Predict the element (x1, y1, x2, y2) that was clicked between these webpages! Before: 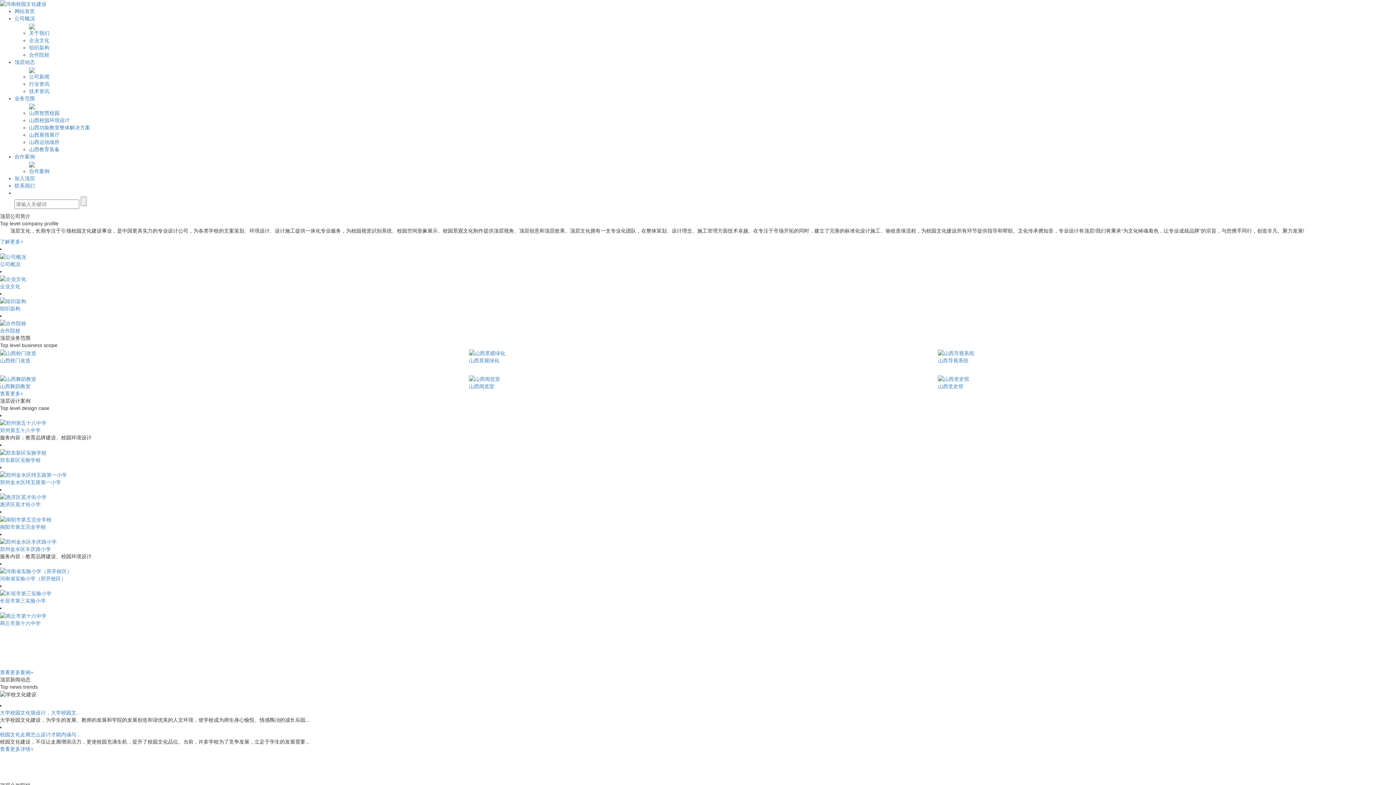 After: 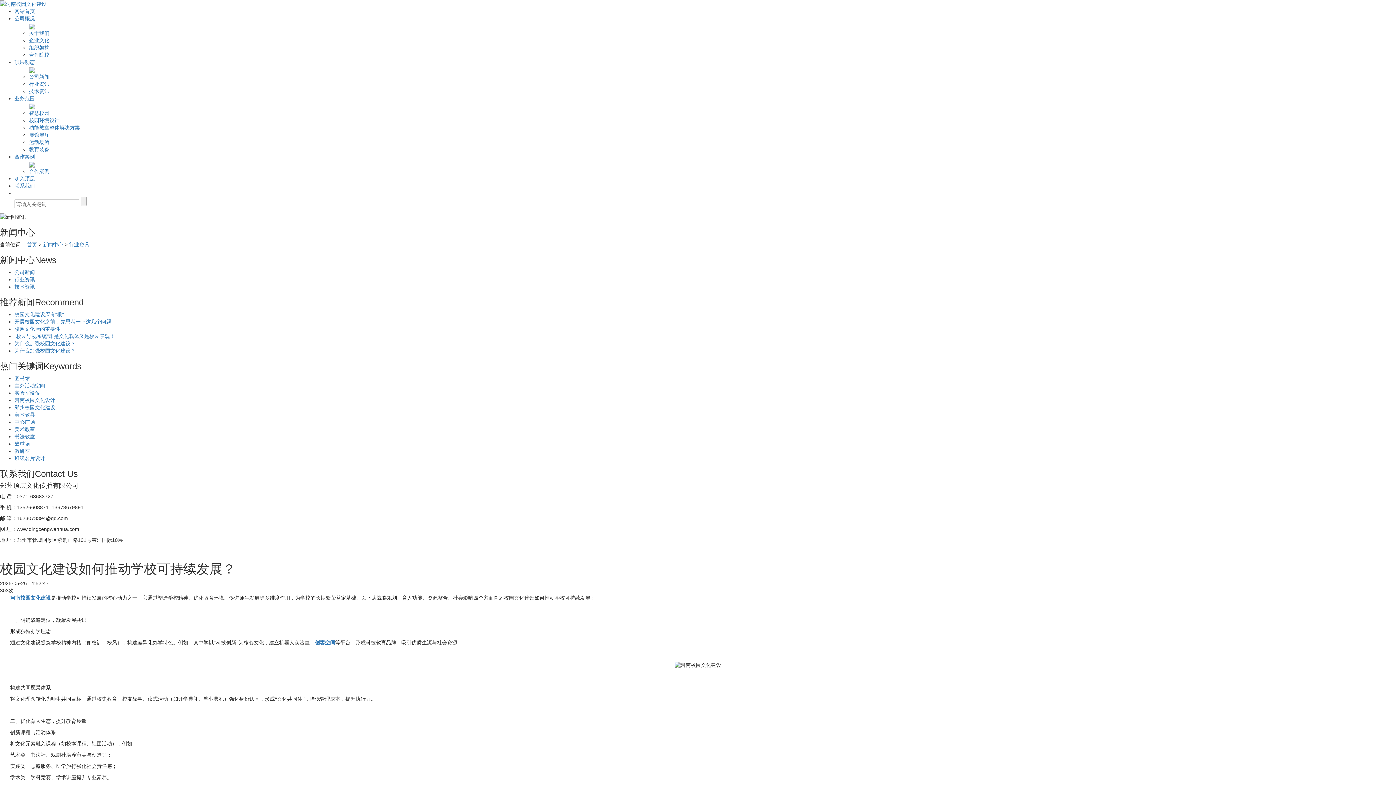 Action: bbox: (1244, 768, 1325, 774) label: 校园文化建设如何推动学校可持续...